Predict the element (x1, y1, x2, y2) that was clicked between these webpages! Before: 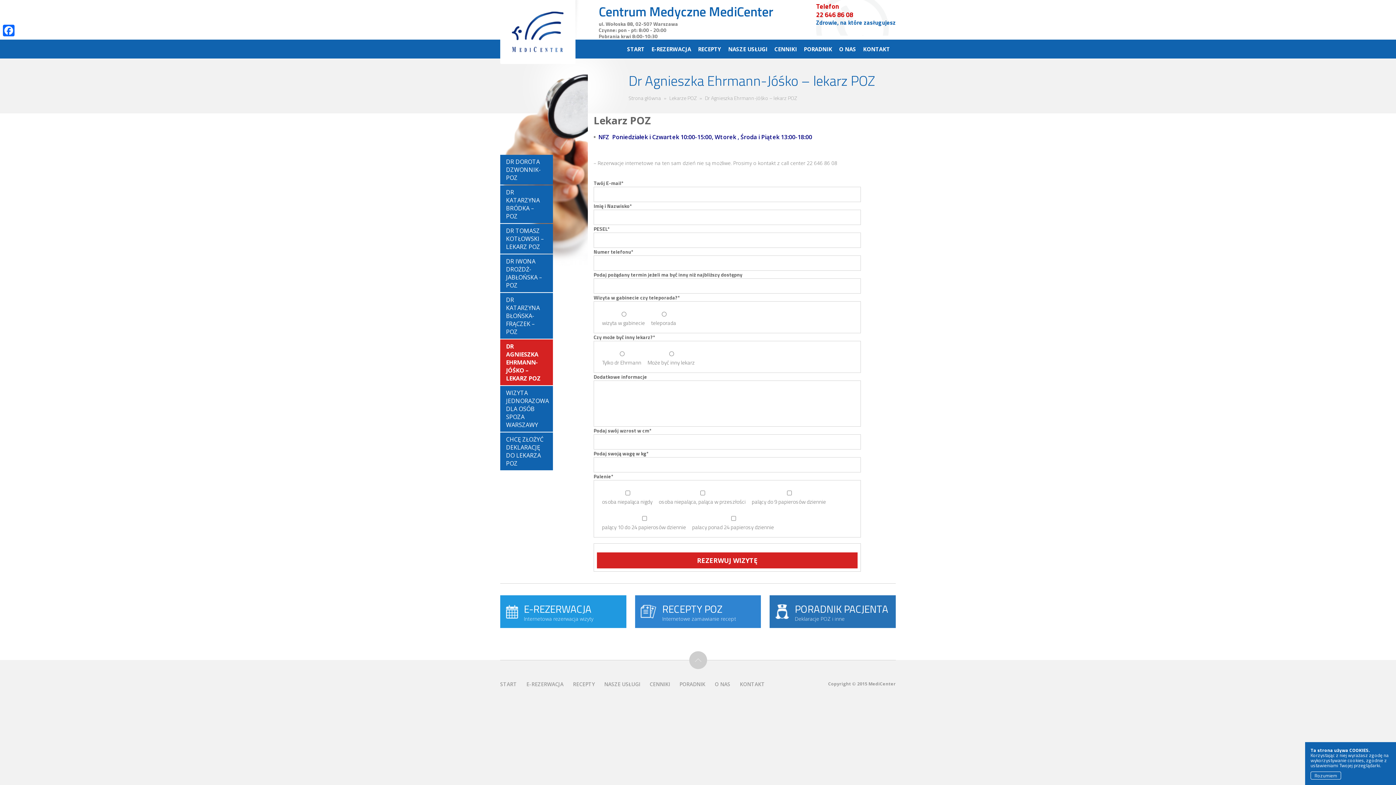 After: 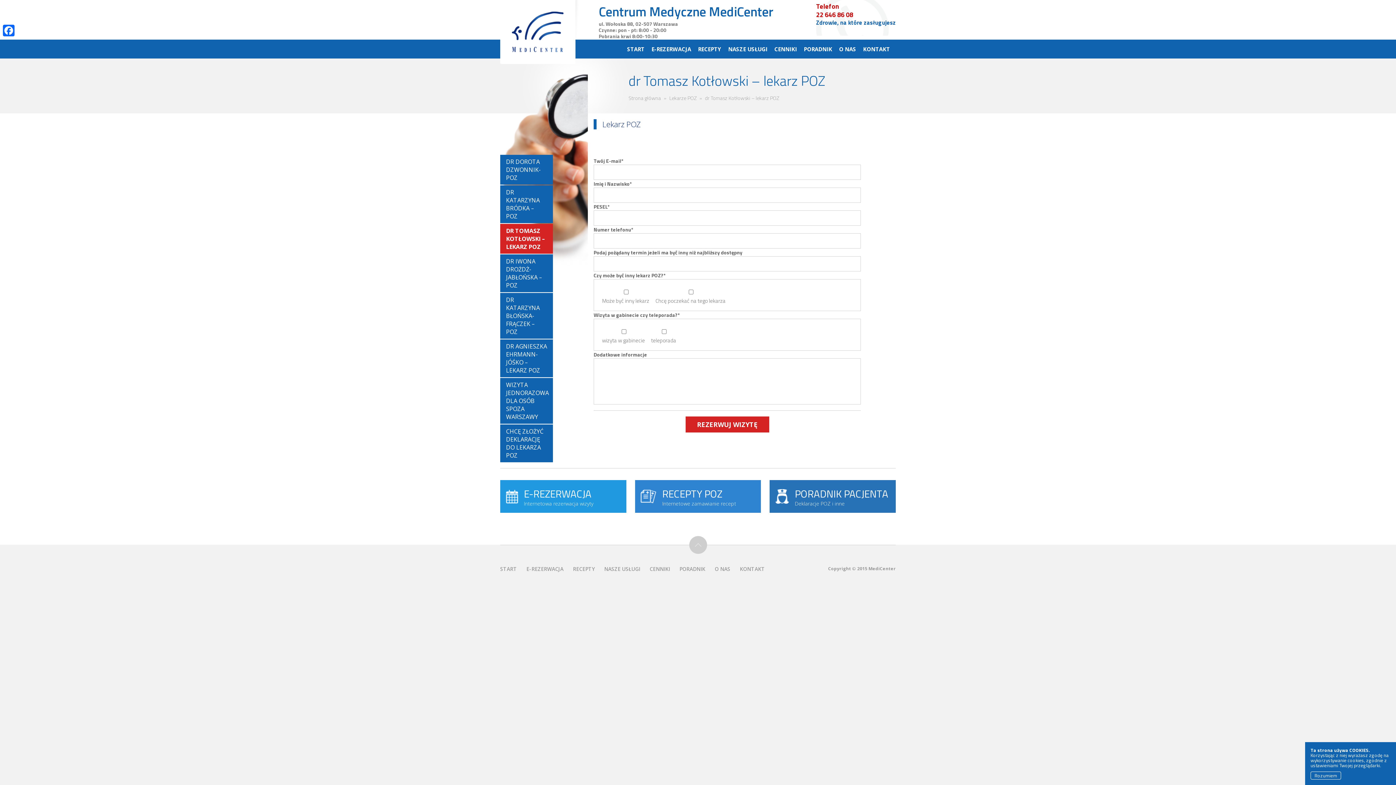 Action: label: DR TOMASZ KOTŁOWSKI – LEKARZ POZ bbox: (500, 224, 553, 253)